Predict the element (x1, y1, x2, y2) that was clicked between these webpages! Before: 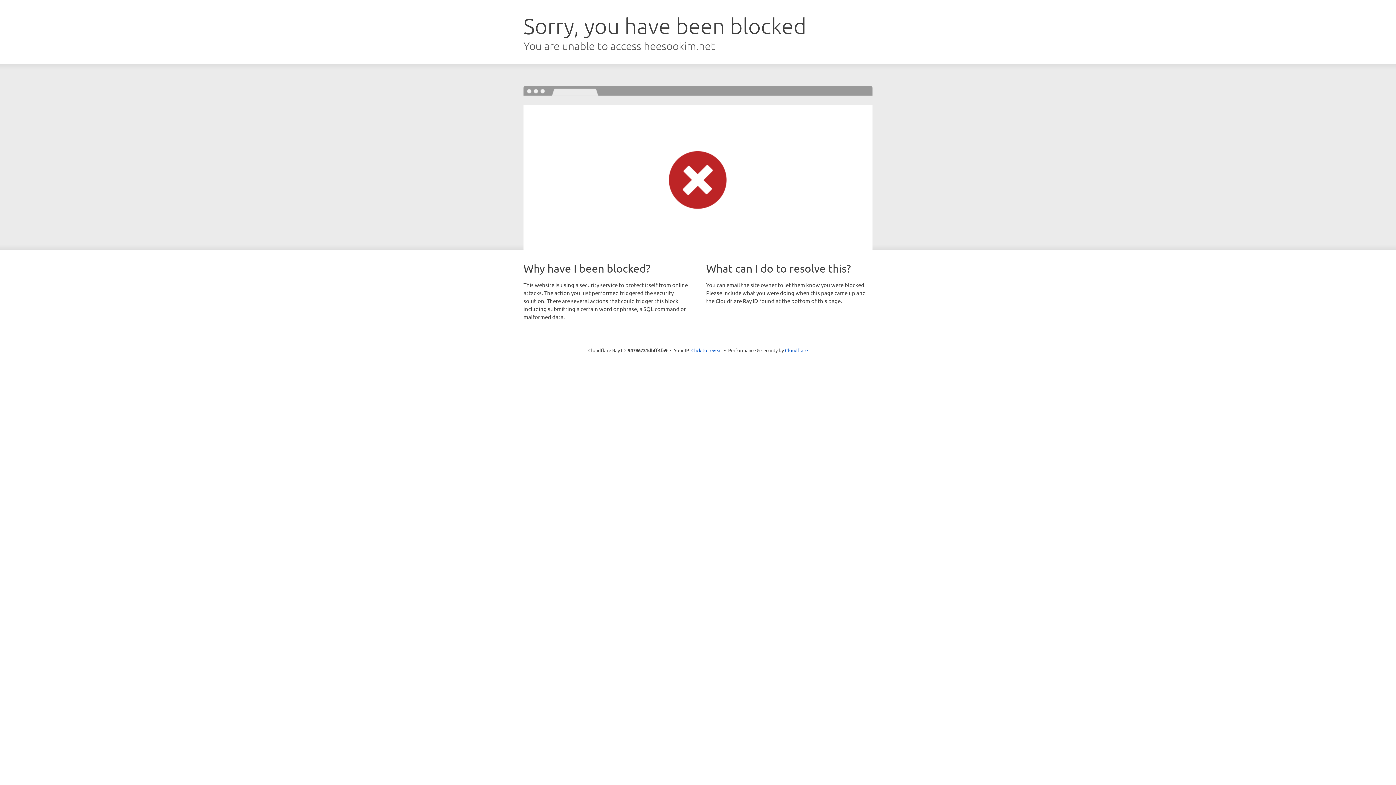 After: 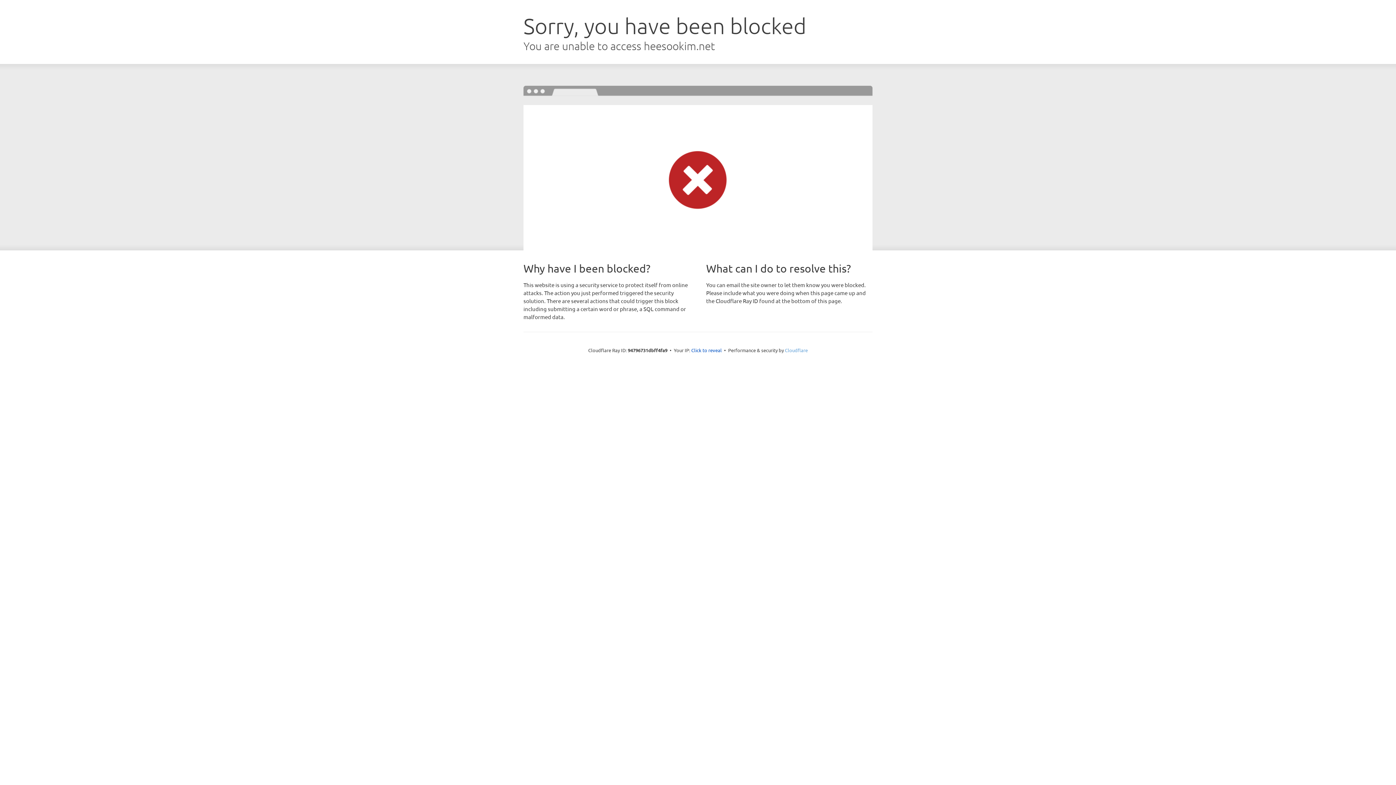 Action: bbox: (785, 347, 808, 353) label: Cloudflare